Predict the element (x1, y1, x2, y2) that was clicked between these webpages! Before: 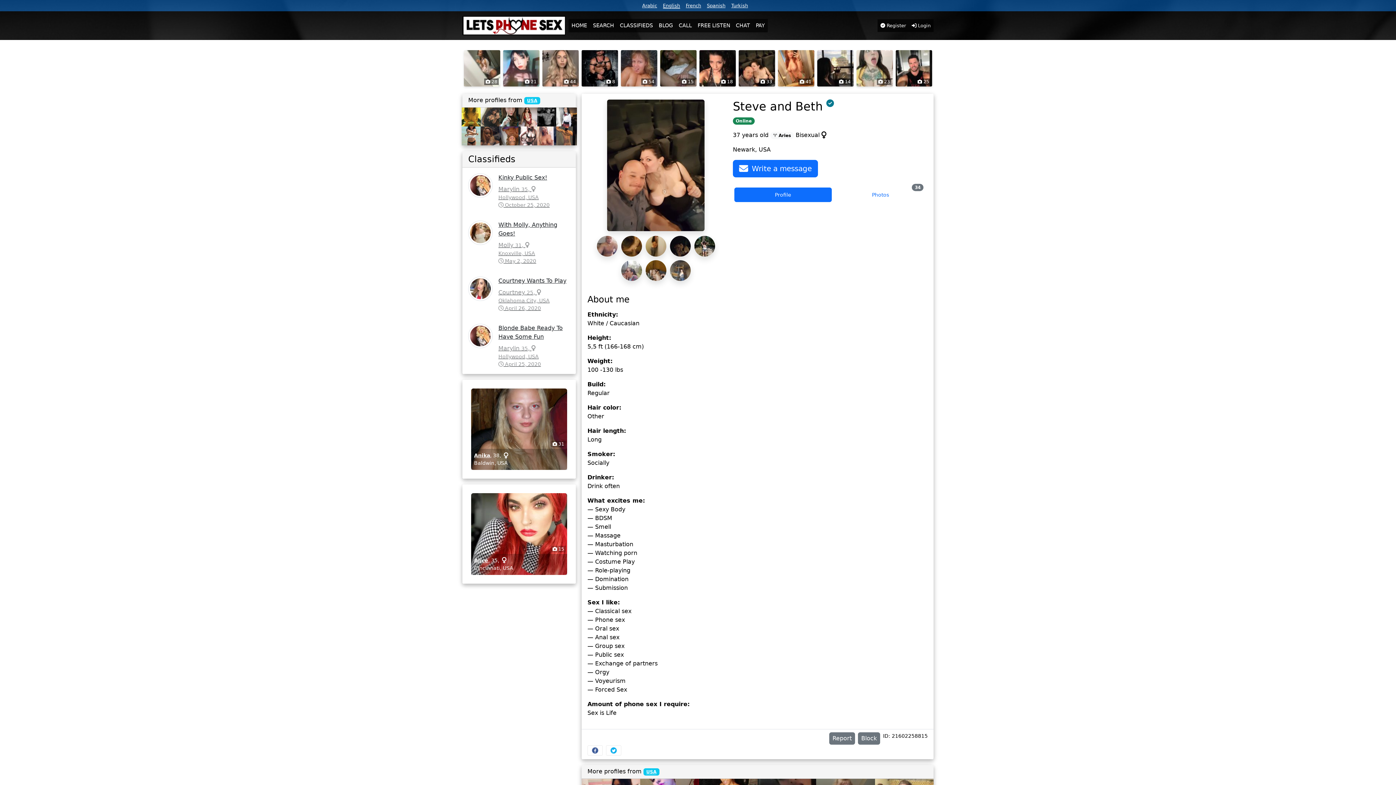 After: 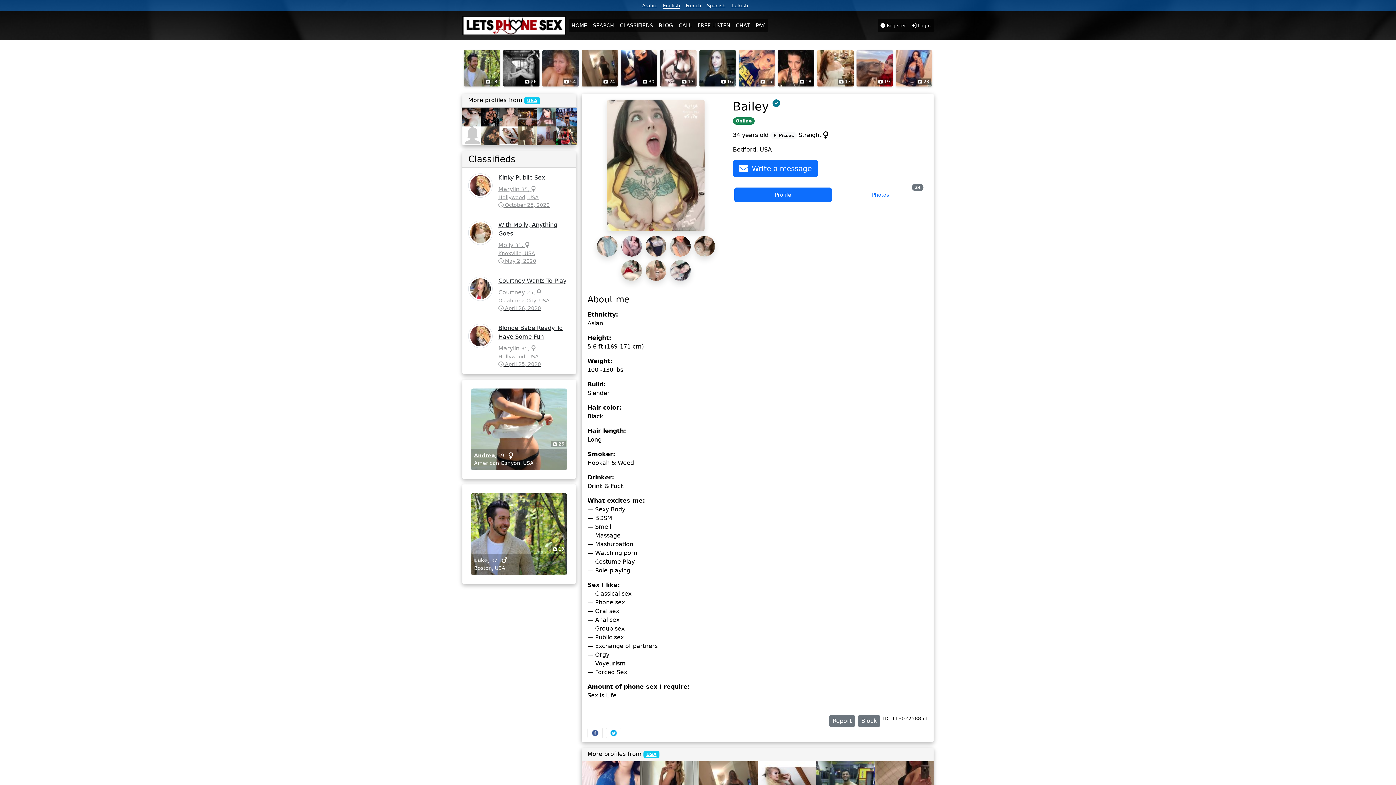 Action: bbox: (856, 50, 893, 86) label:  23